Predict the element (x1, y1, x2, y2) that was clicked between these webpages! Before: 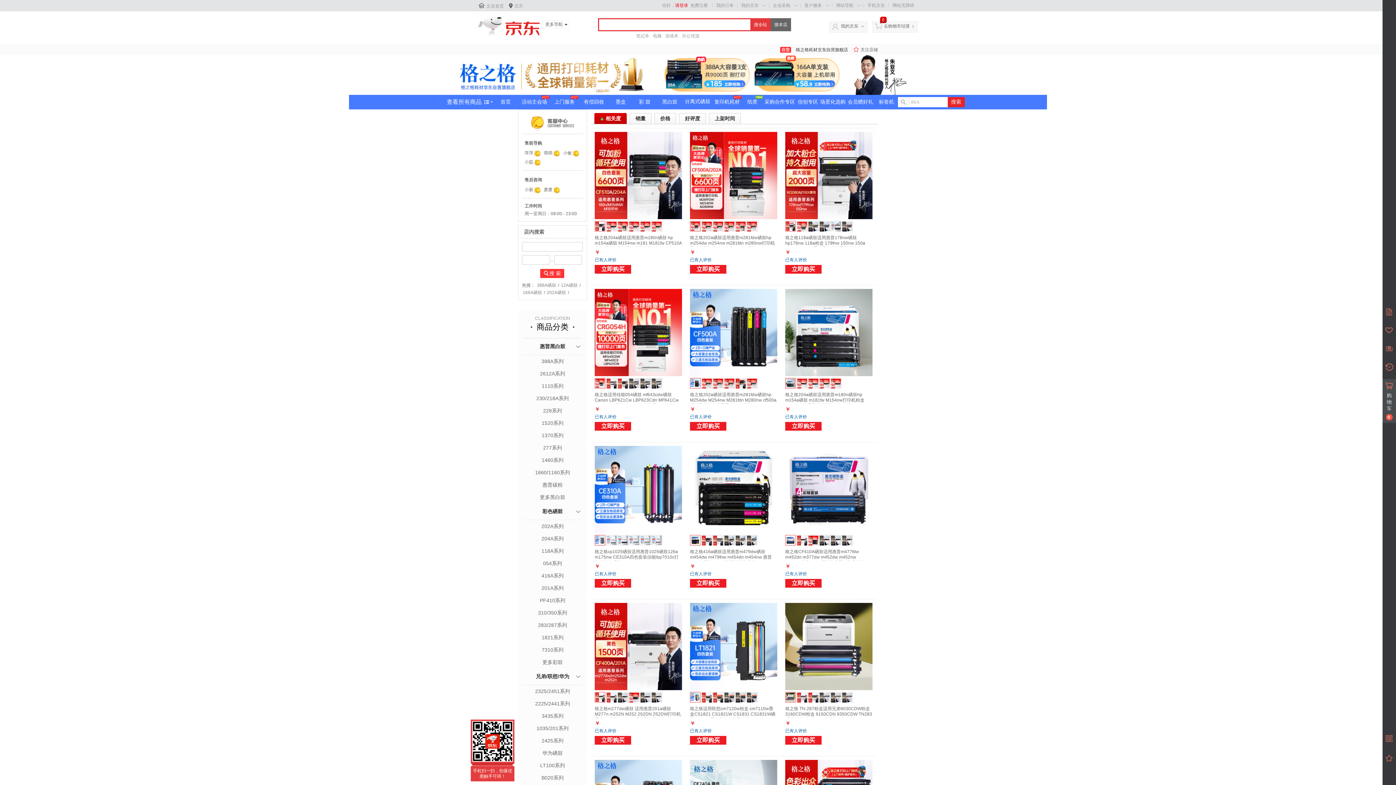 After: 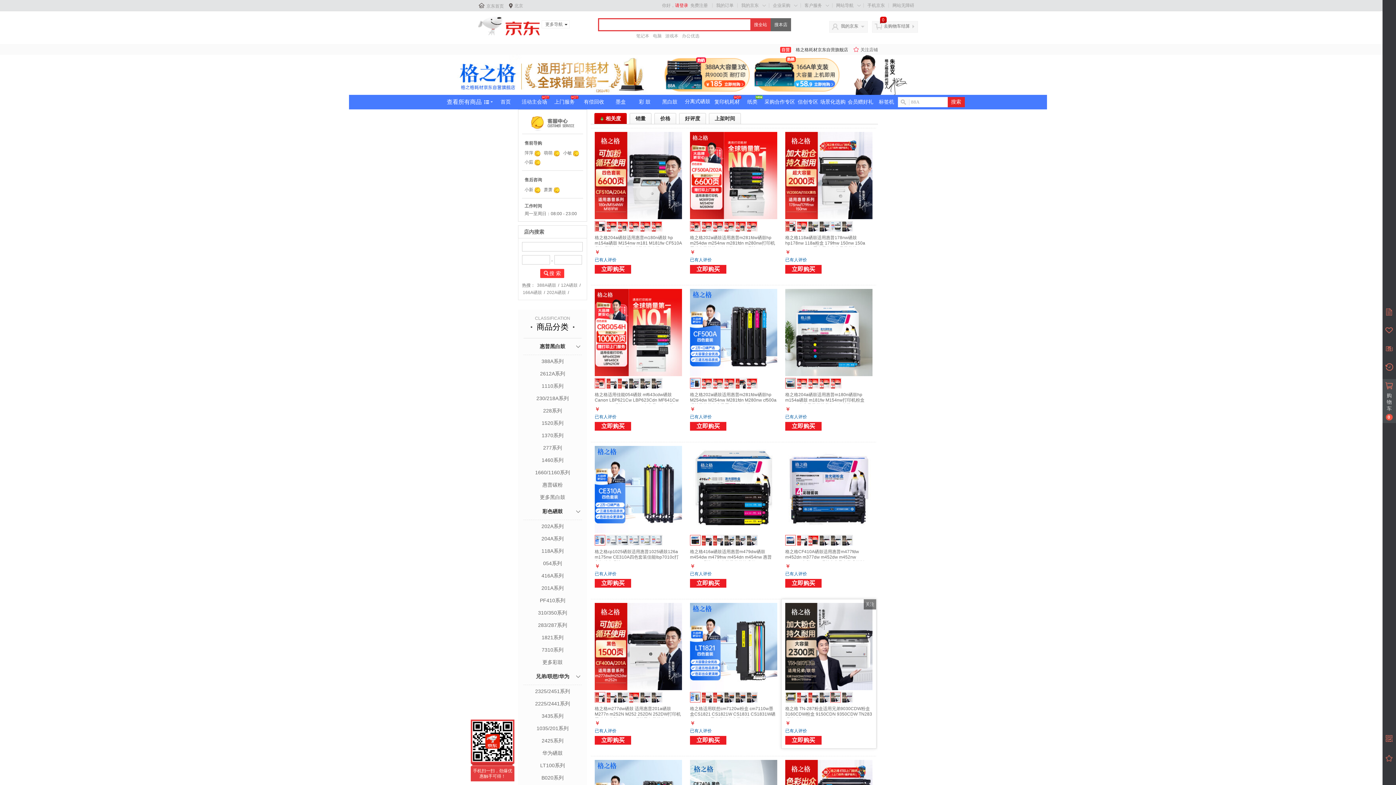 Action: bbox: (830, 692, 841, 703)